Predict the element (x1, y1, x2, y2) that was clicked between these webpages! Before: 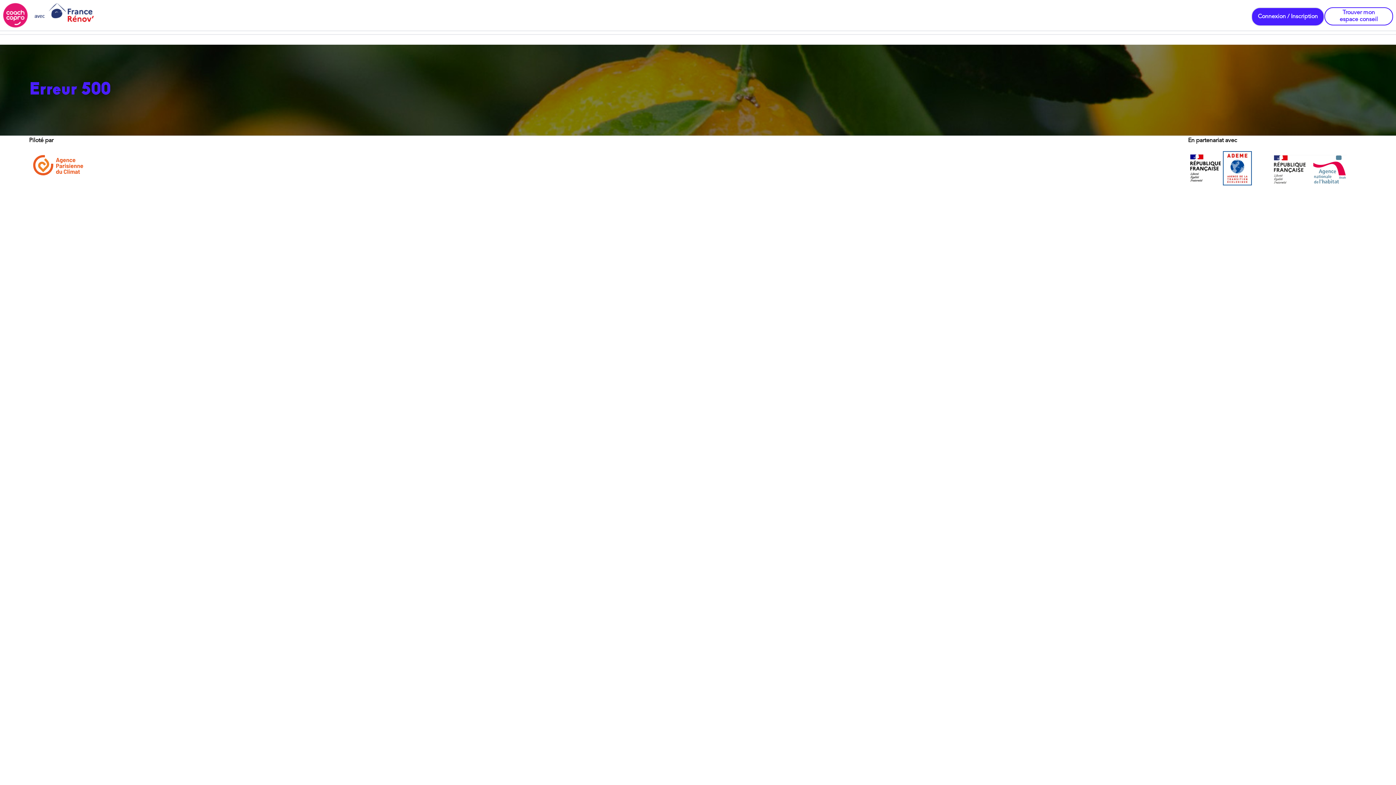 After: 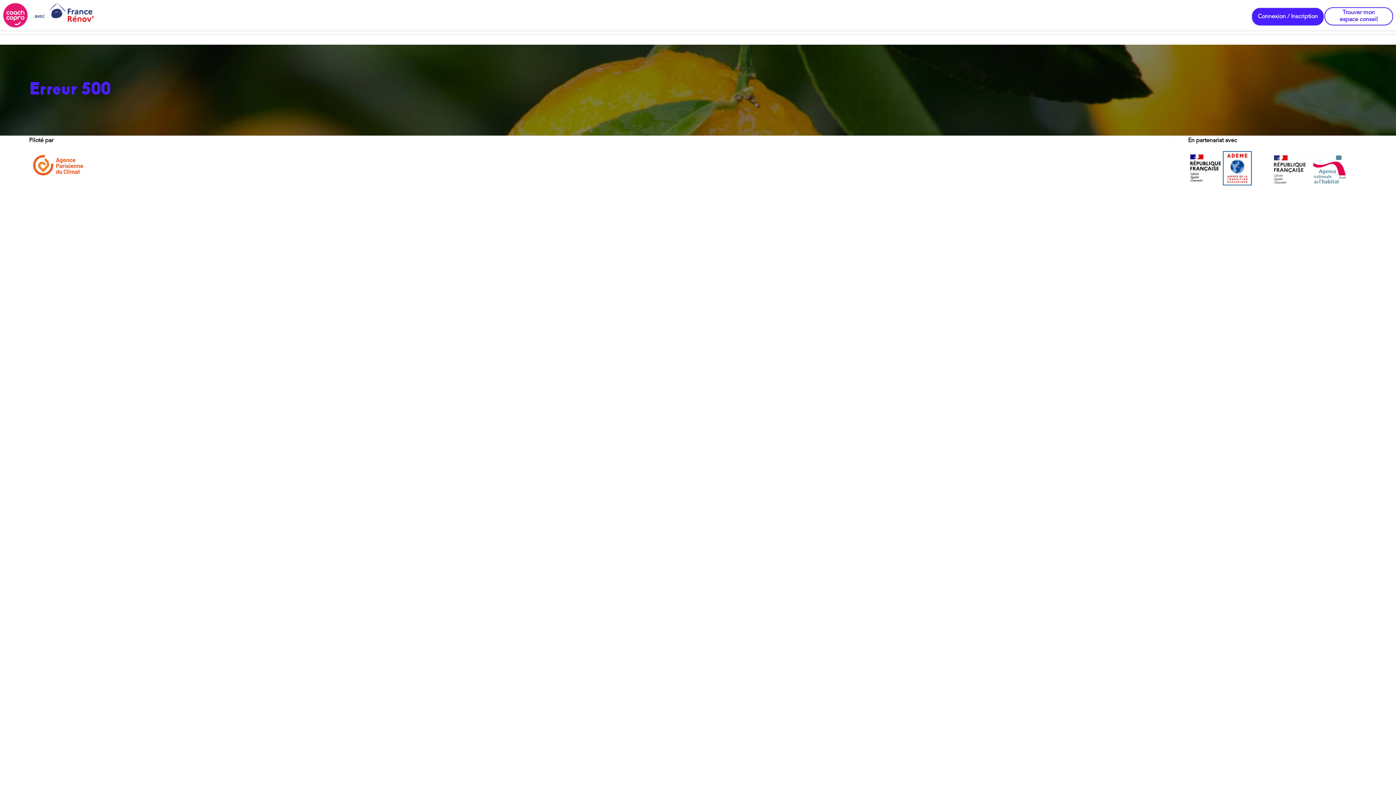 Action: bbox: (2, 2, 93, 27)